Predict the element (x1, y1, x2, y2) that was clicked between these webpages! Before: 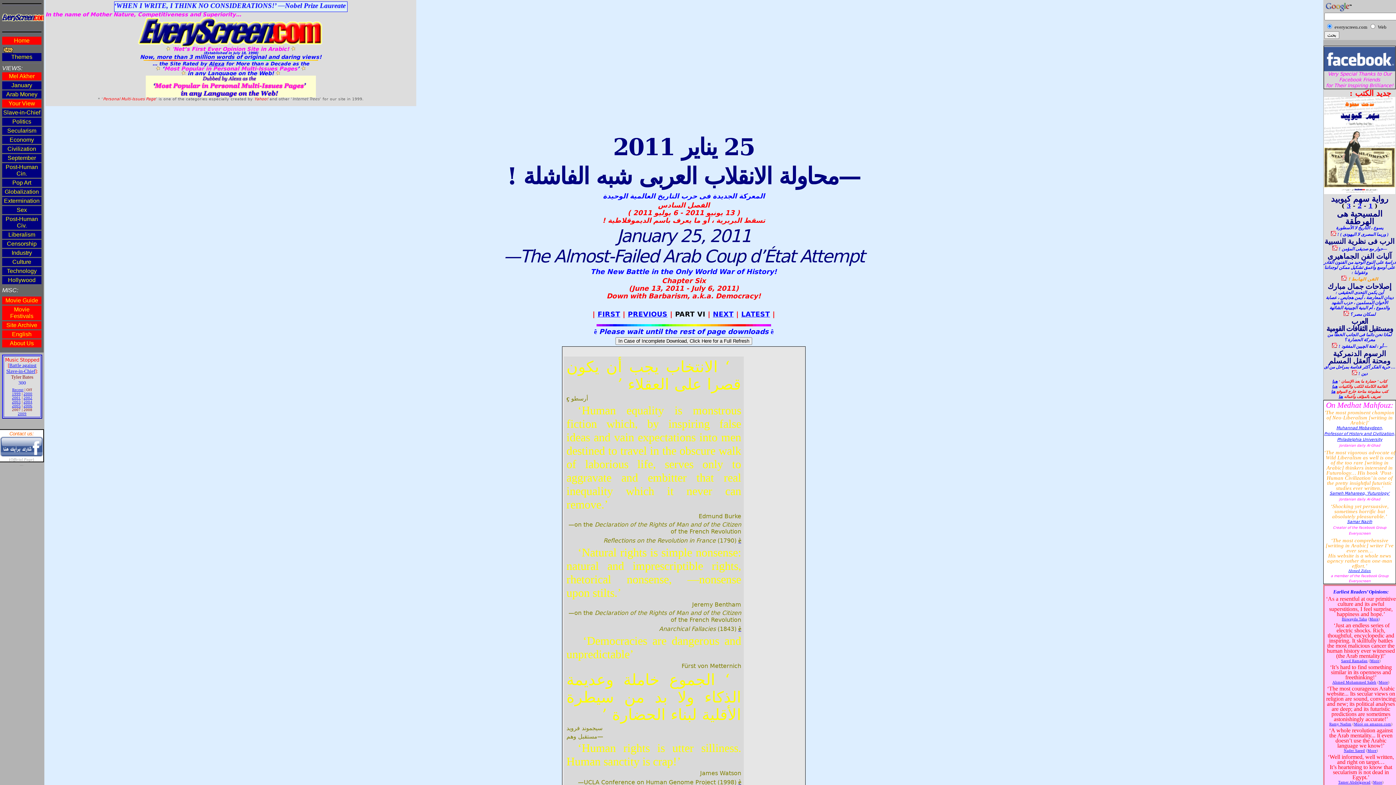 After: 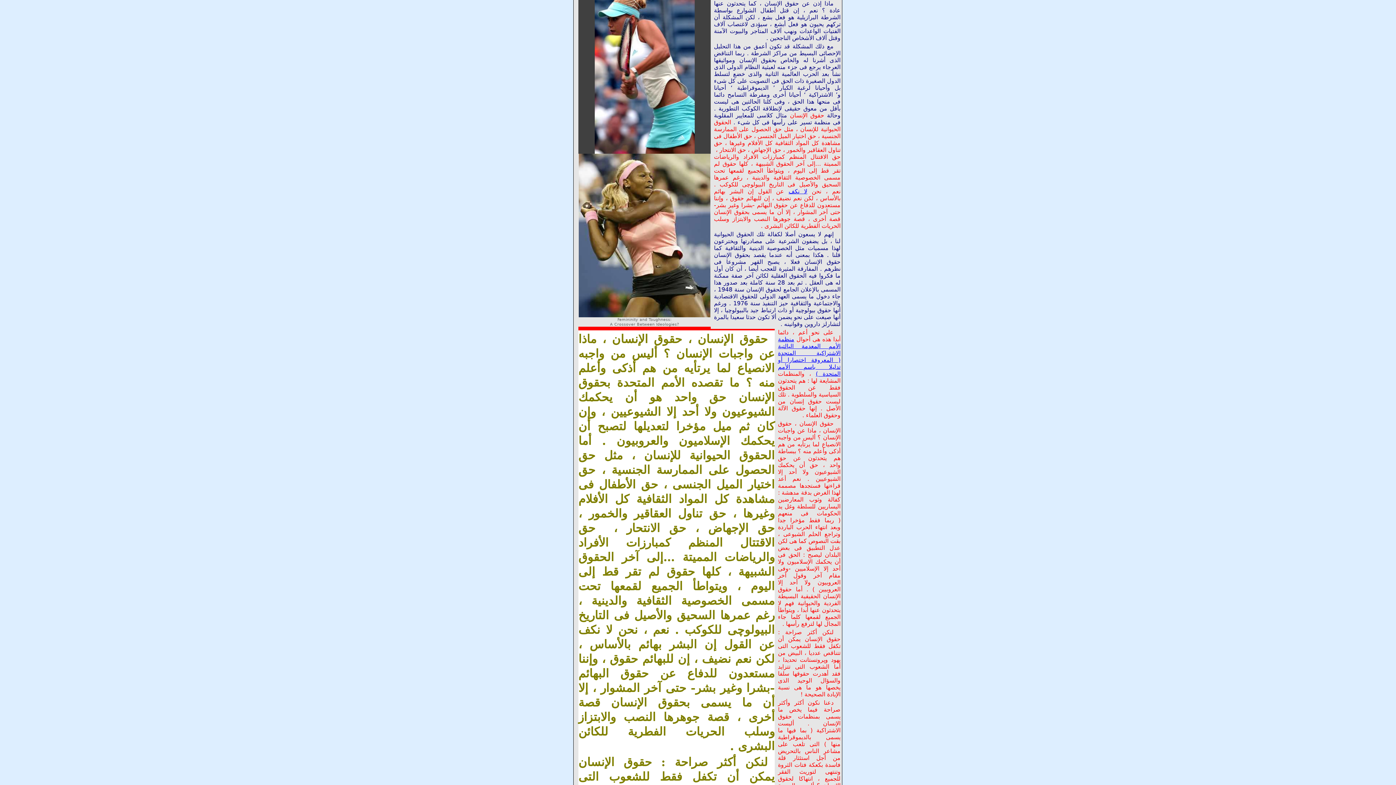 Action: label: ç bbox: (566, 395, 569, 402)